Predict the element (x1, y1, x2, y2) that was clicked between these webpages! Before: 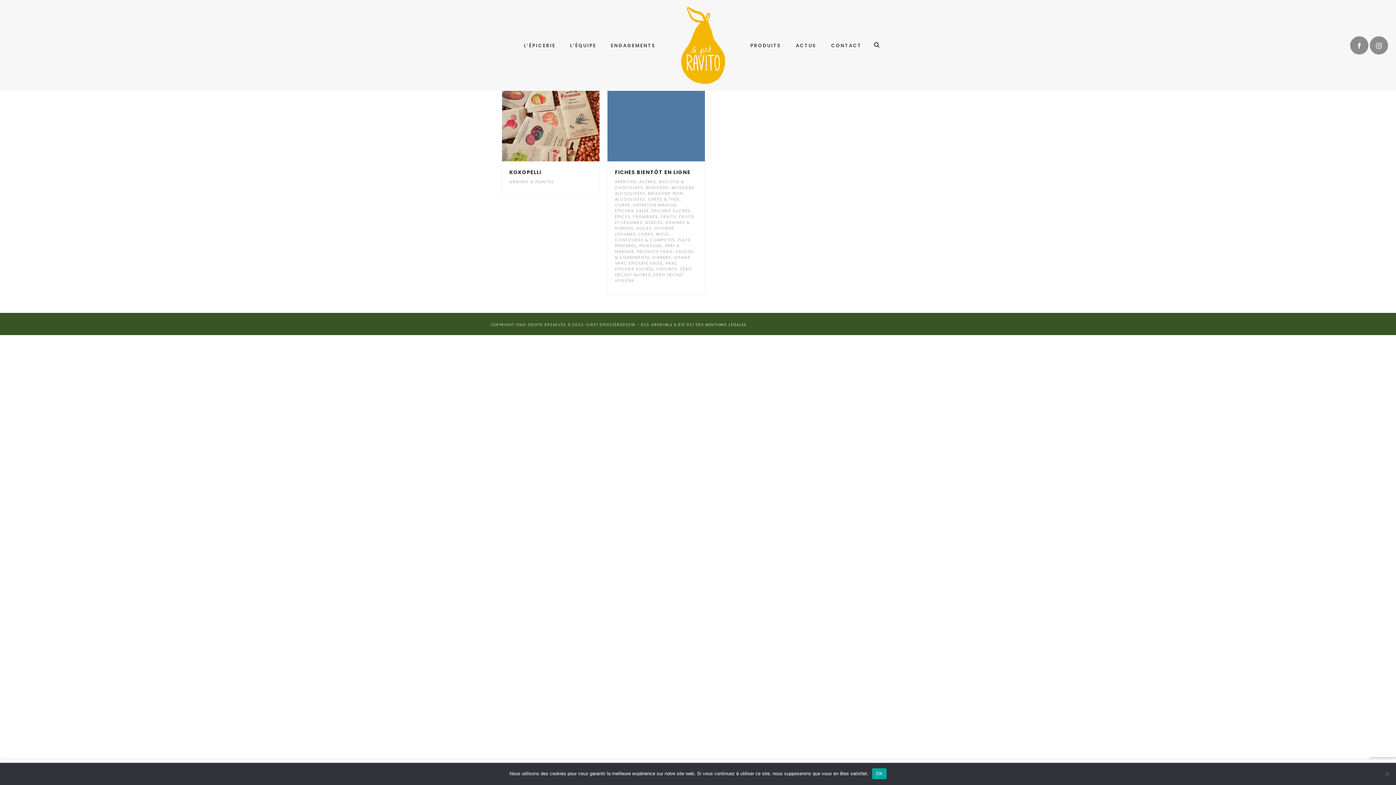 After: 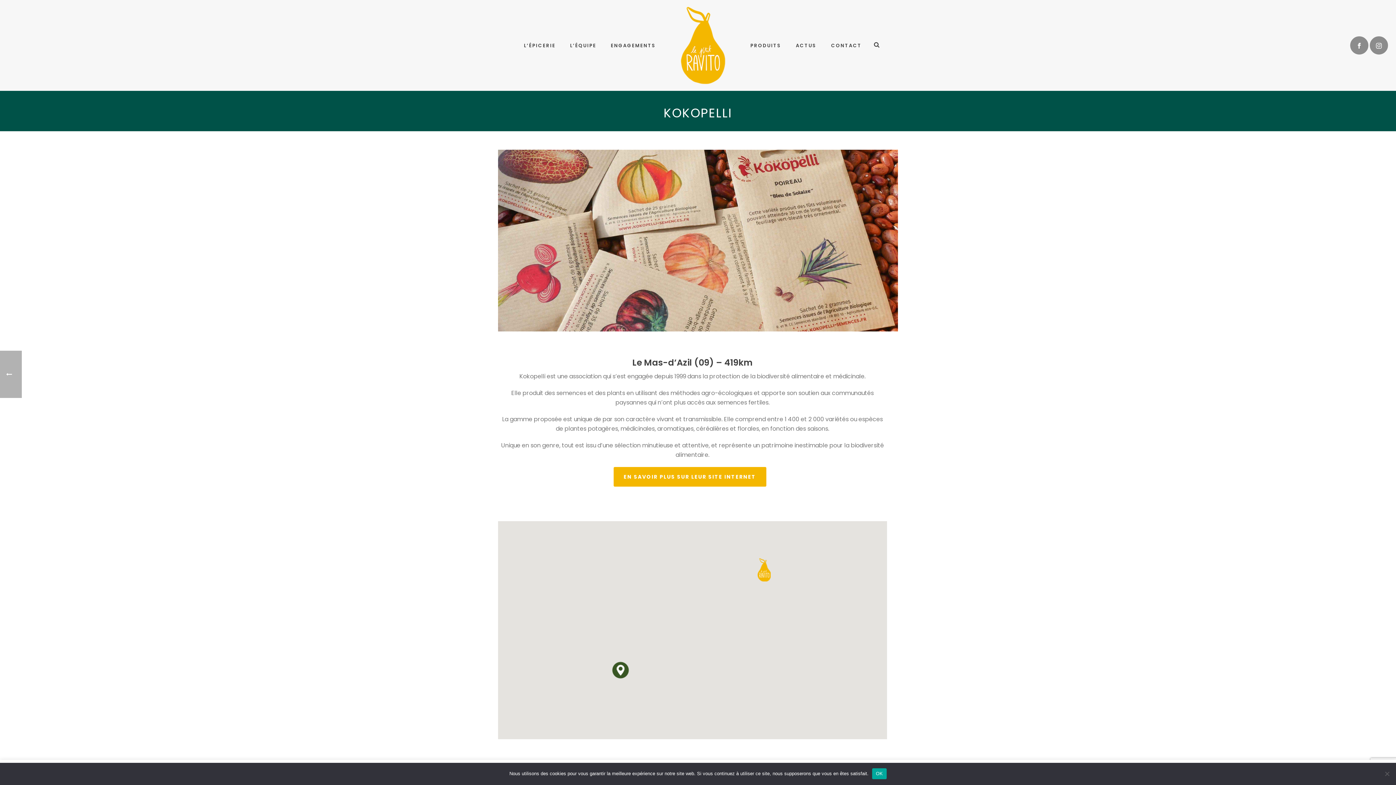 Action: label: KOKOPELLI bbox: (509, 168, 541, 176)